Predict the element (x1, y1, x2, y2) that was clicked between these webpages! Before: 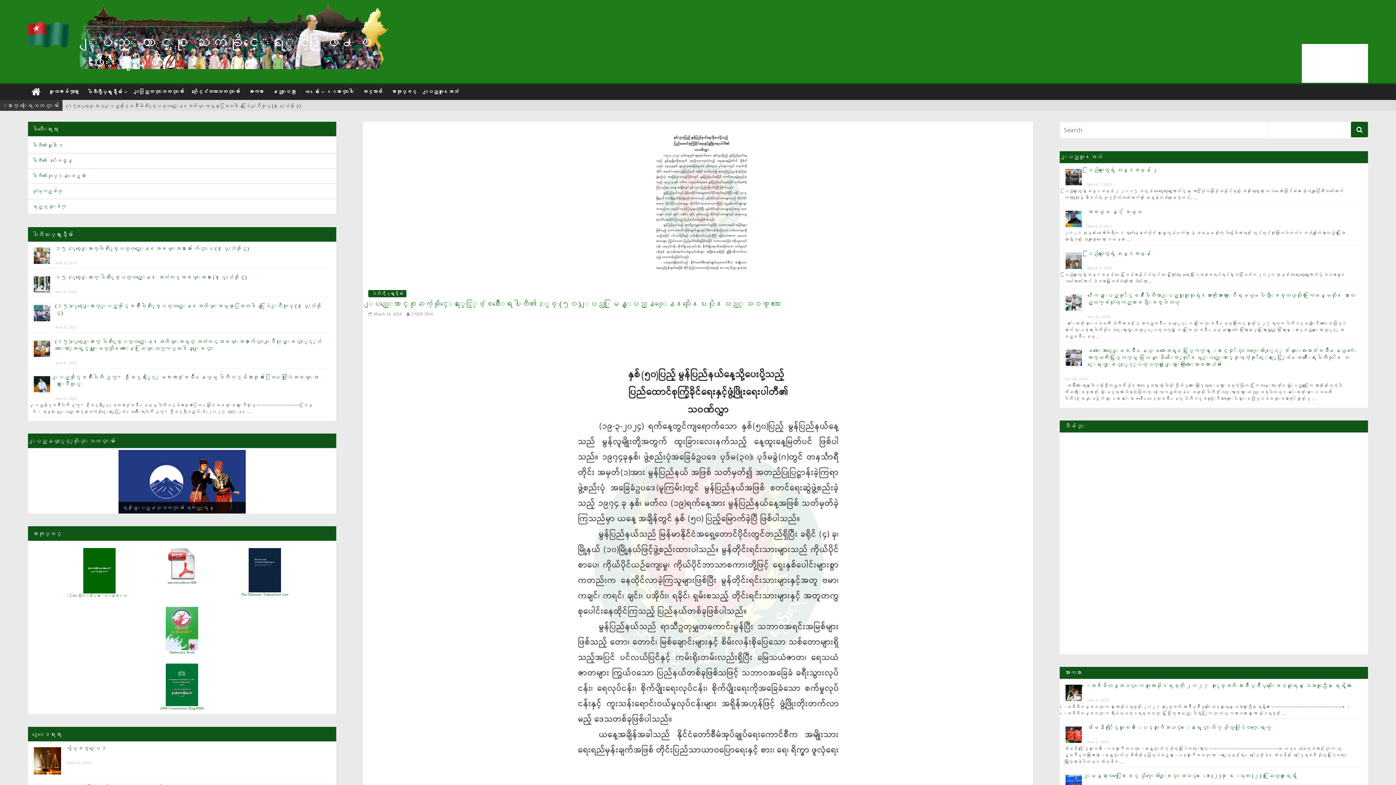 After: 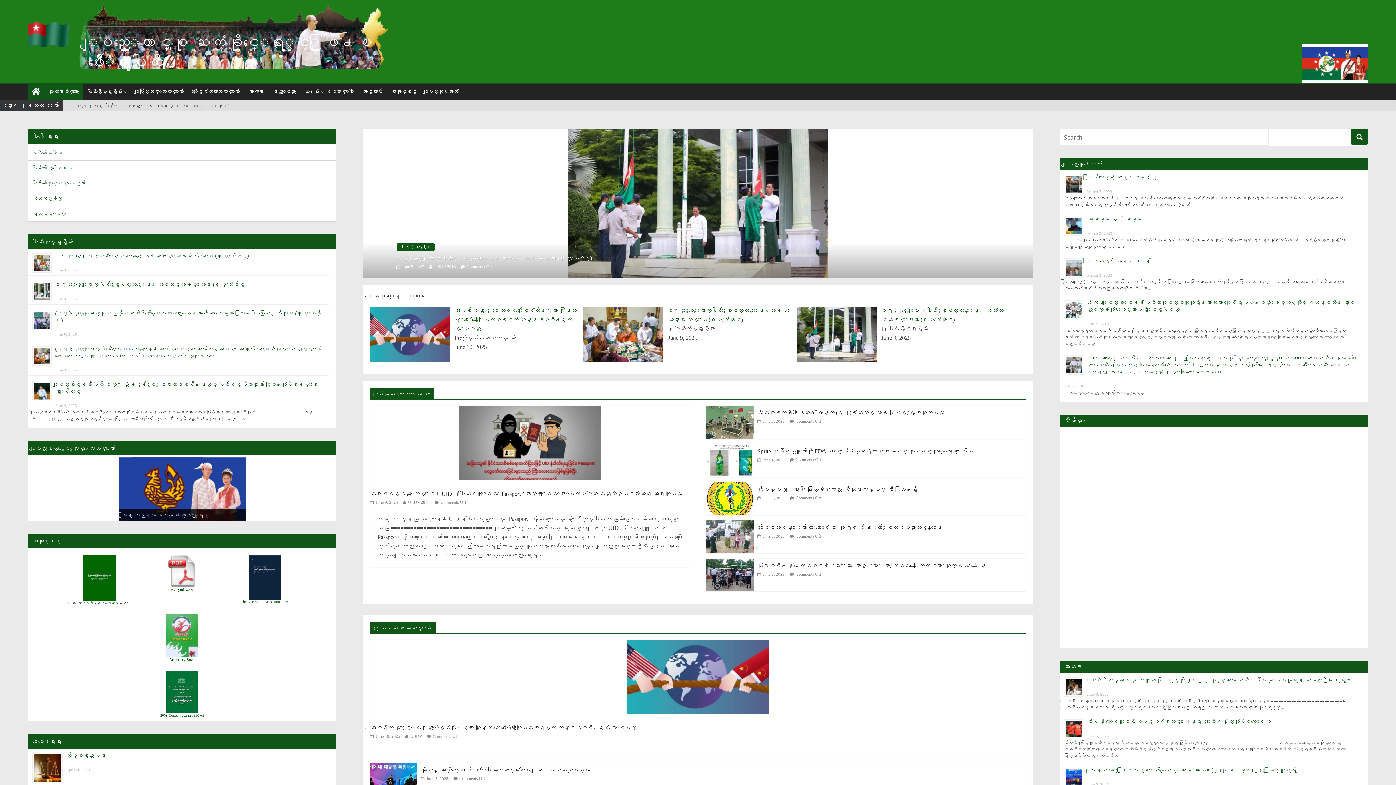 Action: bbox: (88, 32, 379, 72) label: ျပည္ေထာင္စု ႀကံ့ခိုင္ေရးႏွင့္ ဖြံ႕ၿဖိဳးေရးပါတီ